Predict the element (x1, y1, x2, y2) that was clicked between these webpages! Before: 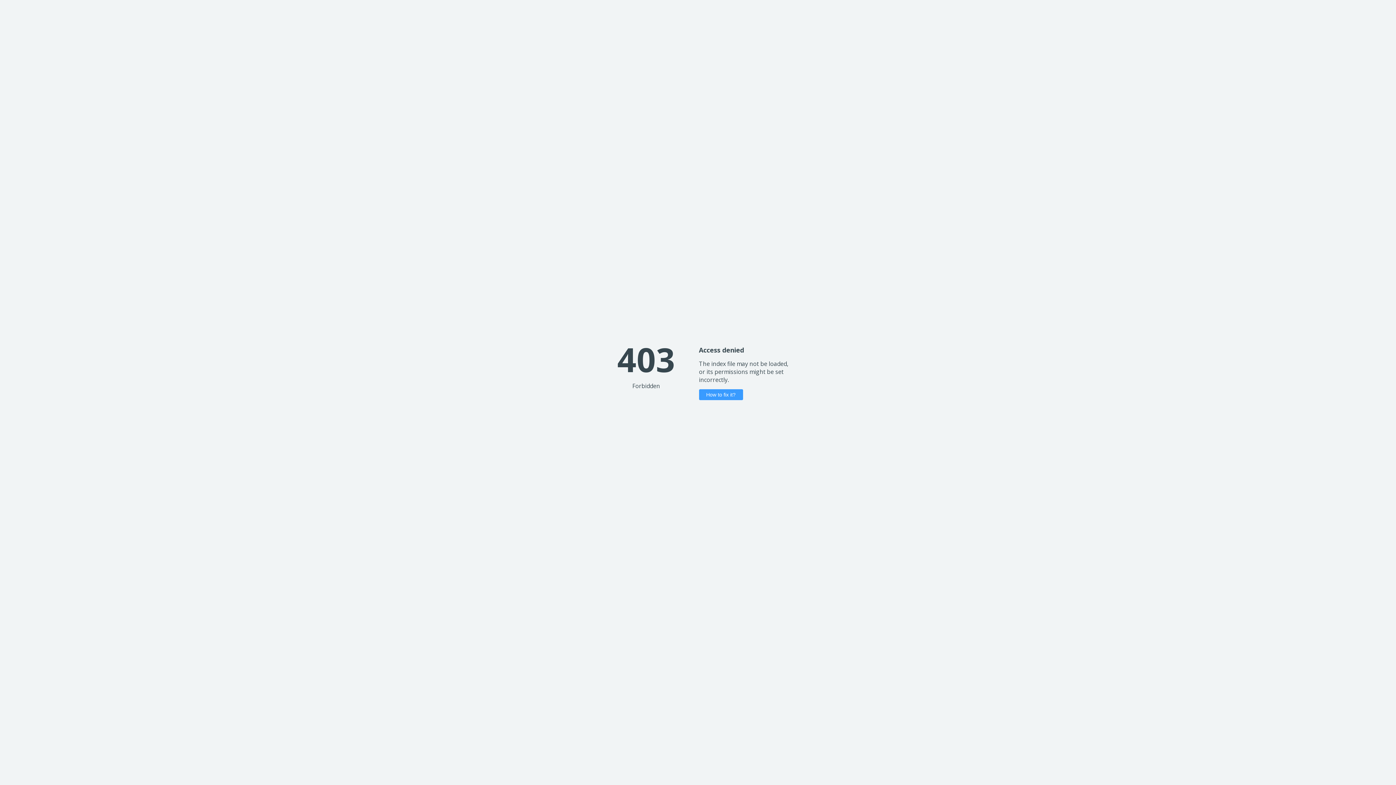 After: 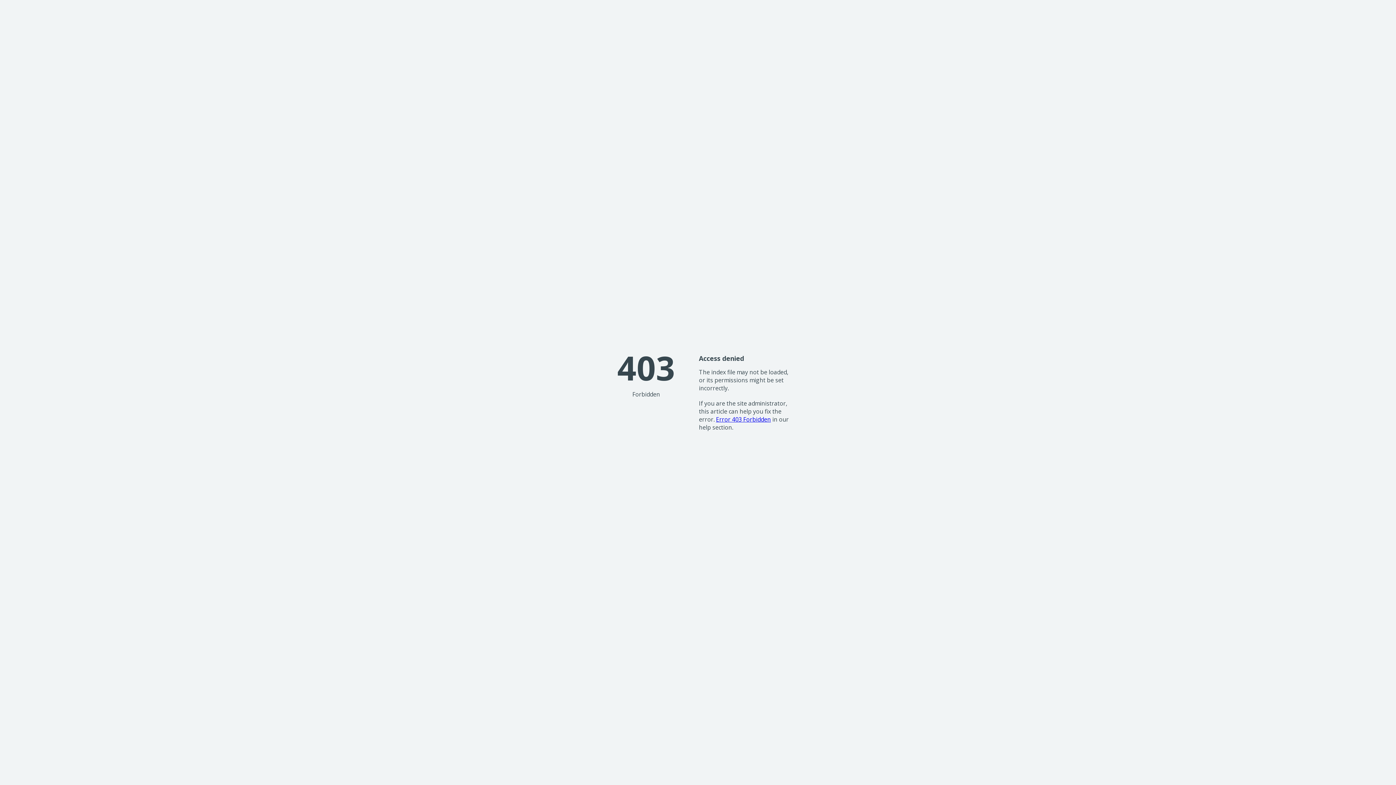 Action: bbox: (699, 389, 743, 400) label: How to fix it?